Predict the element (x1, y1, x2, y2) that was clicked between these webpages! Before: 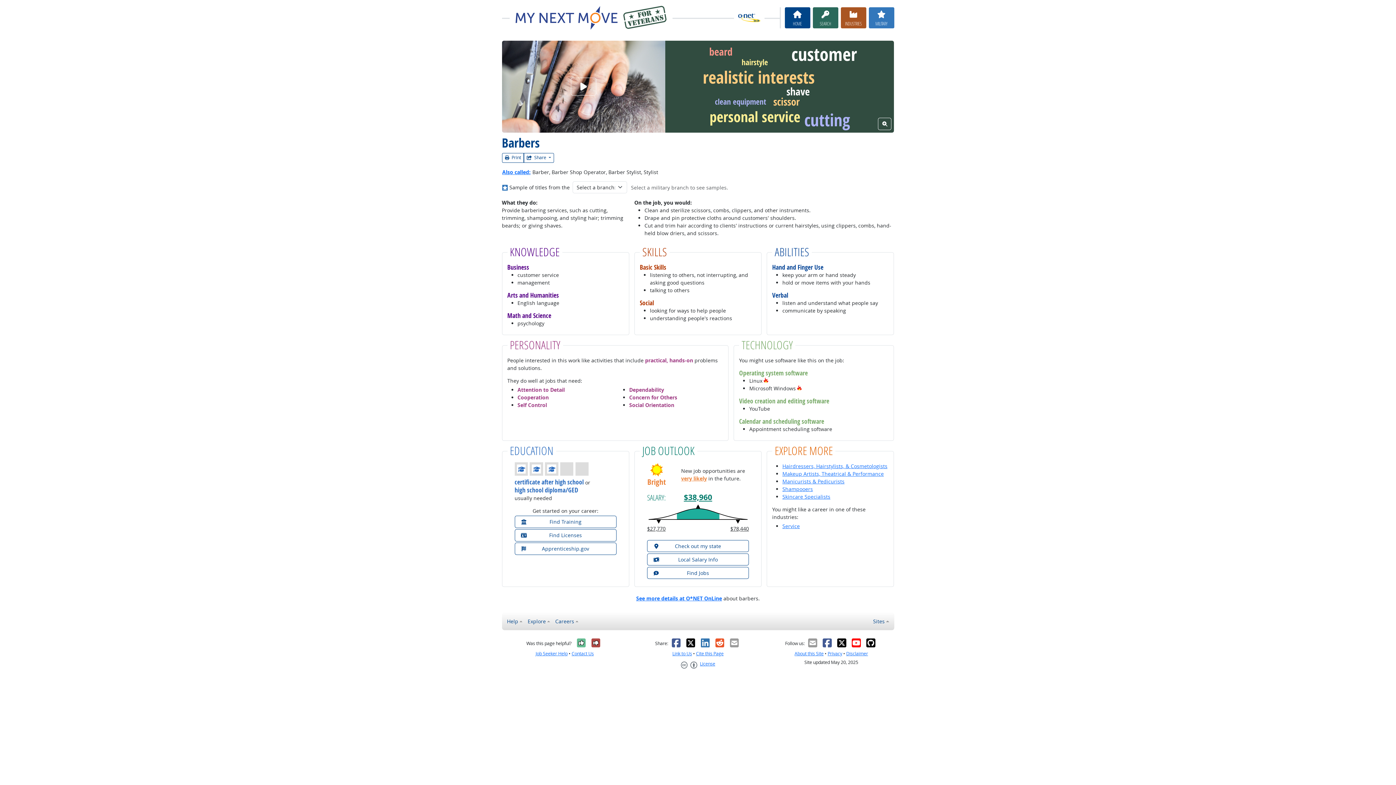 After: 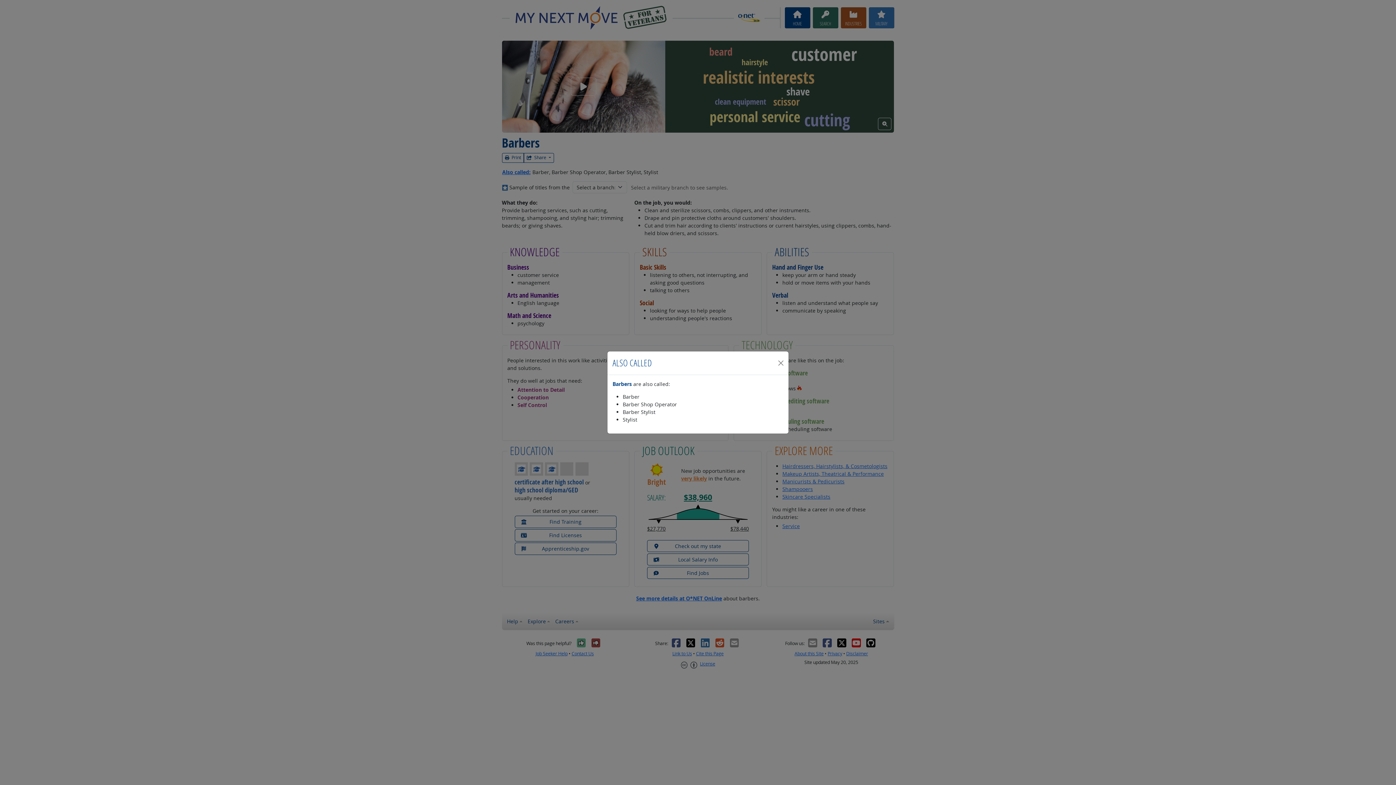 Action: bbox: (502, 167, 531, 176) label: Also called: